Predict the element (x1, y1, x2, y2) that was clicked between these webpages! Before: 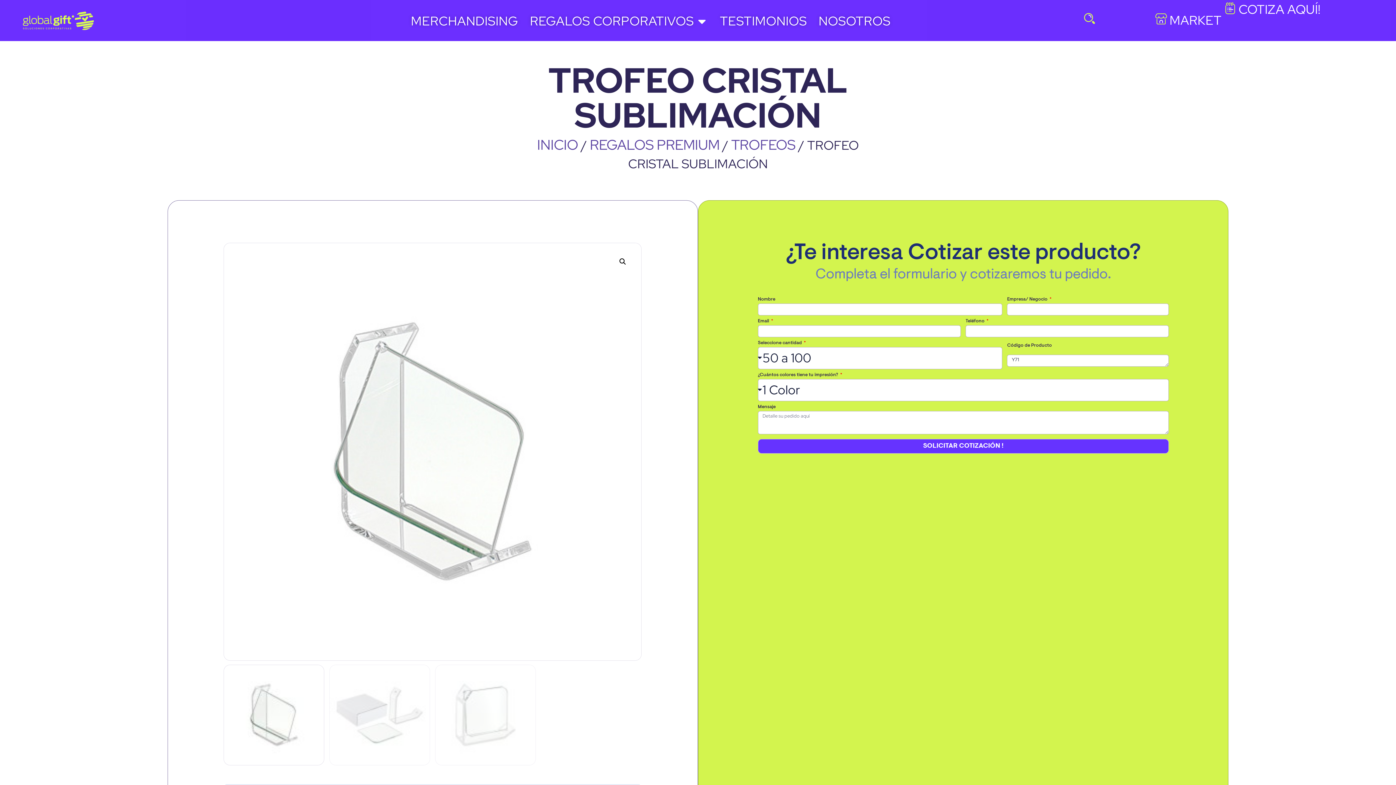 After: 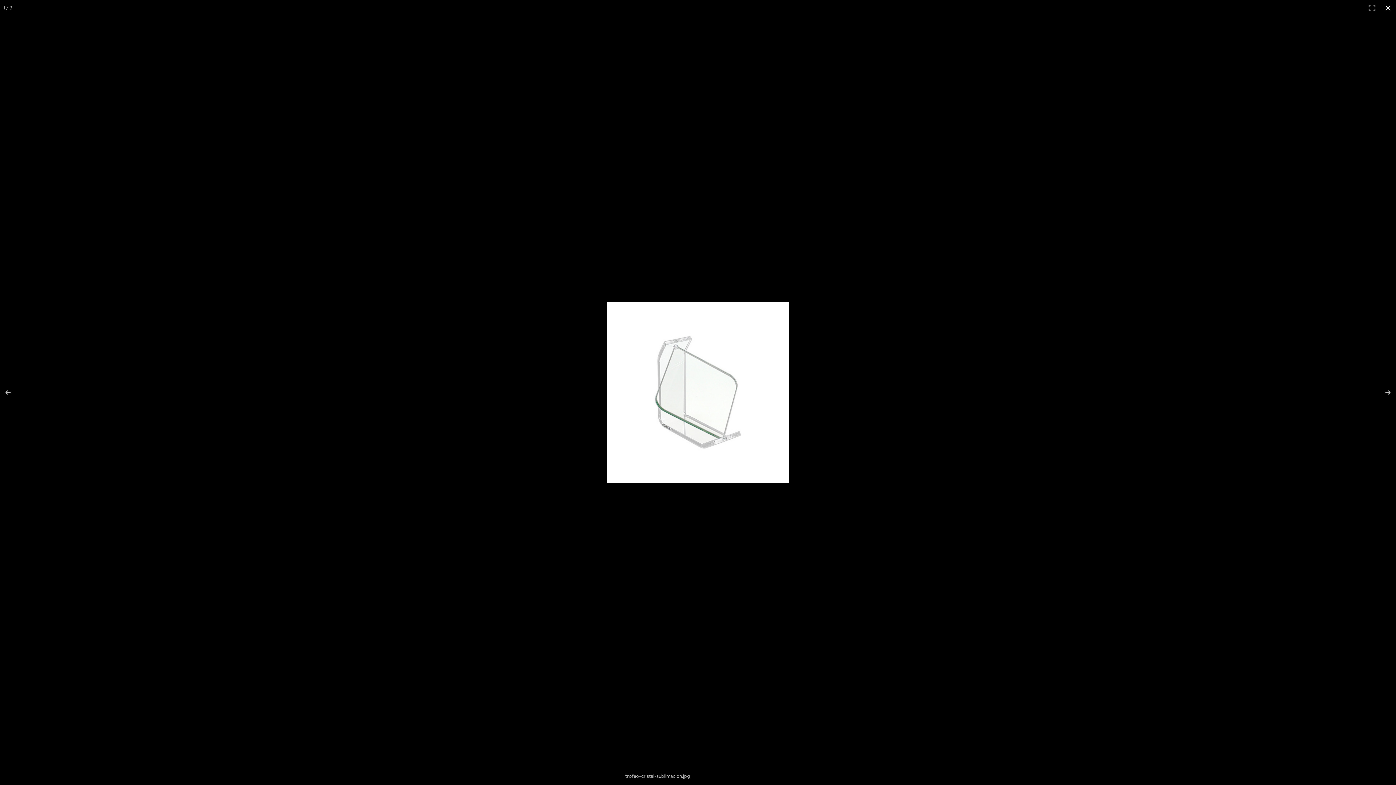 Action: label: 🔍 bbox: (616, 255, 629, 268)